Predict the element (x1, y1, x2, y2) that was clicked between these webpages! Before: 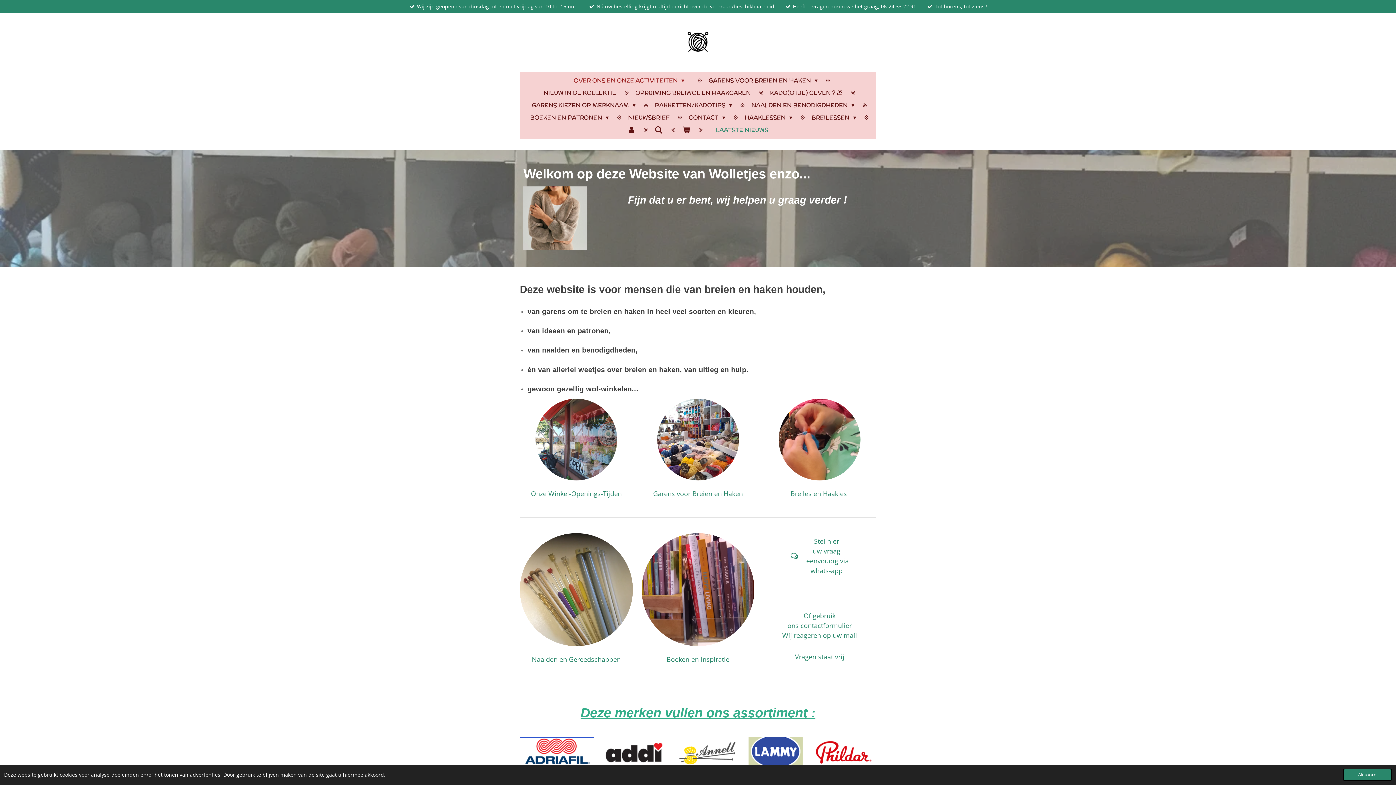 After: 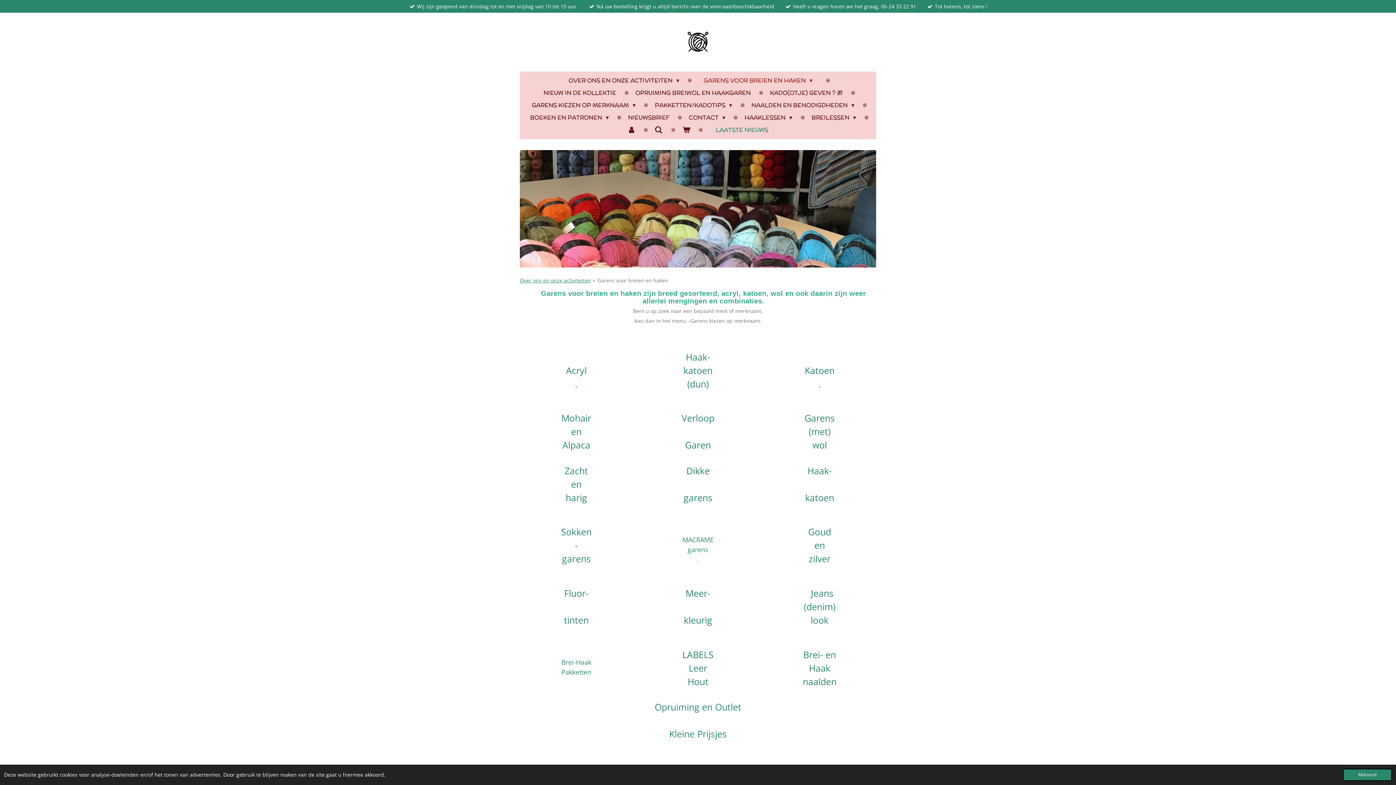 Action: bbox: (657, 398, 739, 480)